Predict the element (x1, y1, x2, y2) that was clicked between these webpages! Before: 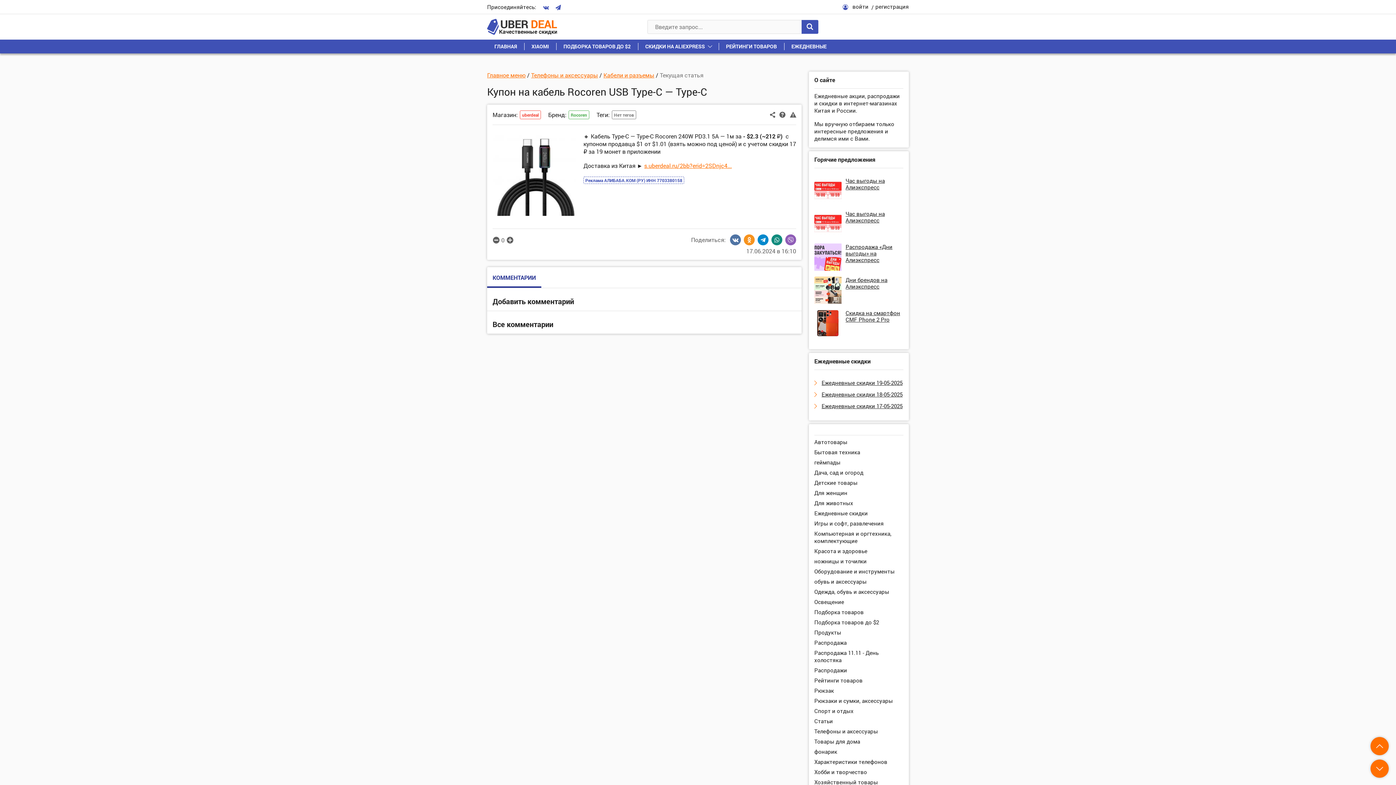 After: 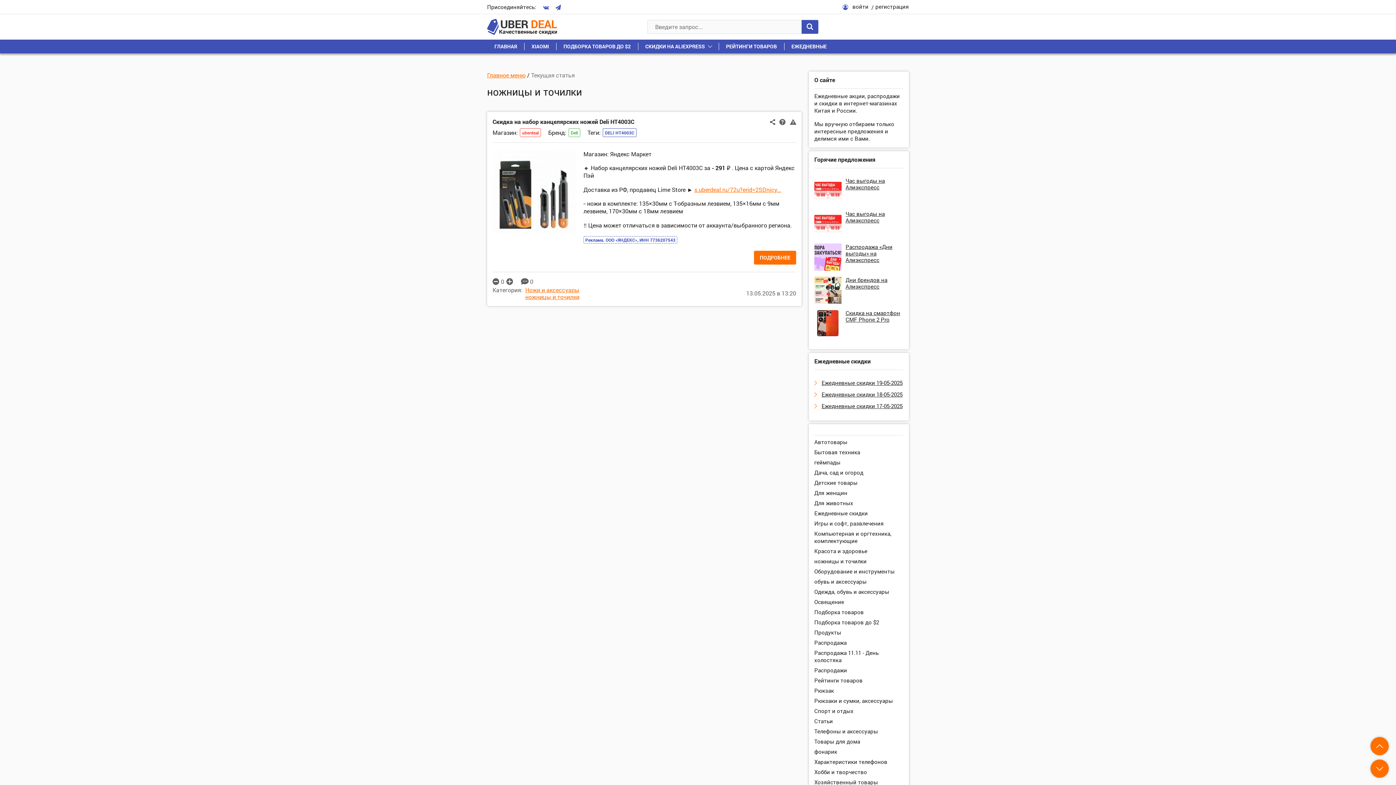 Action: label: ножницы и точилки bbox: (814, 557, 903, 565)